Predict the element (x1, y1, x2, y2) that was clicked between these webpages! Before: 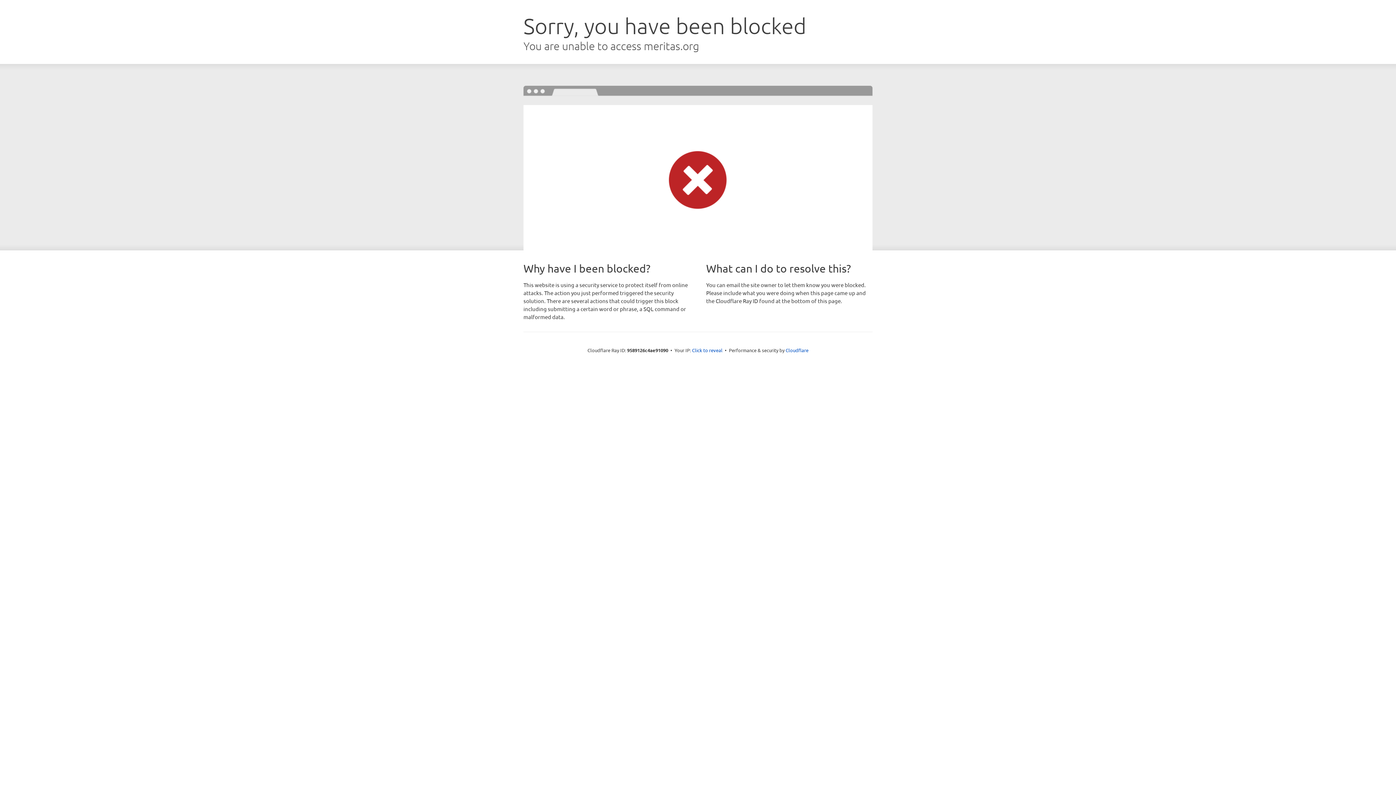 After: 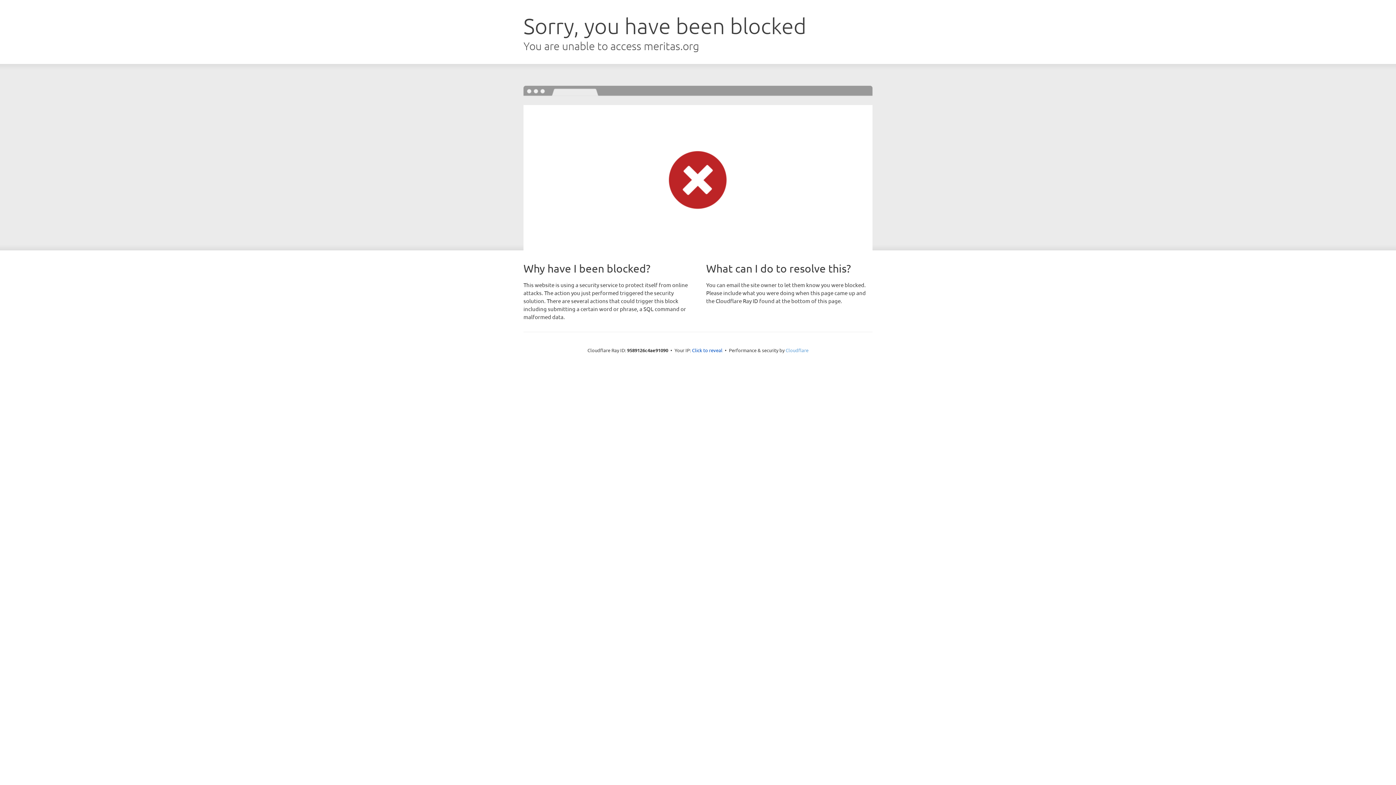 Action: label: Cloudflare bbox: (785, 347, 808, 353)